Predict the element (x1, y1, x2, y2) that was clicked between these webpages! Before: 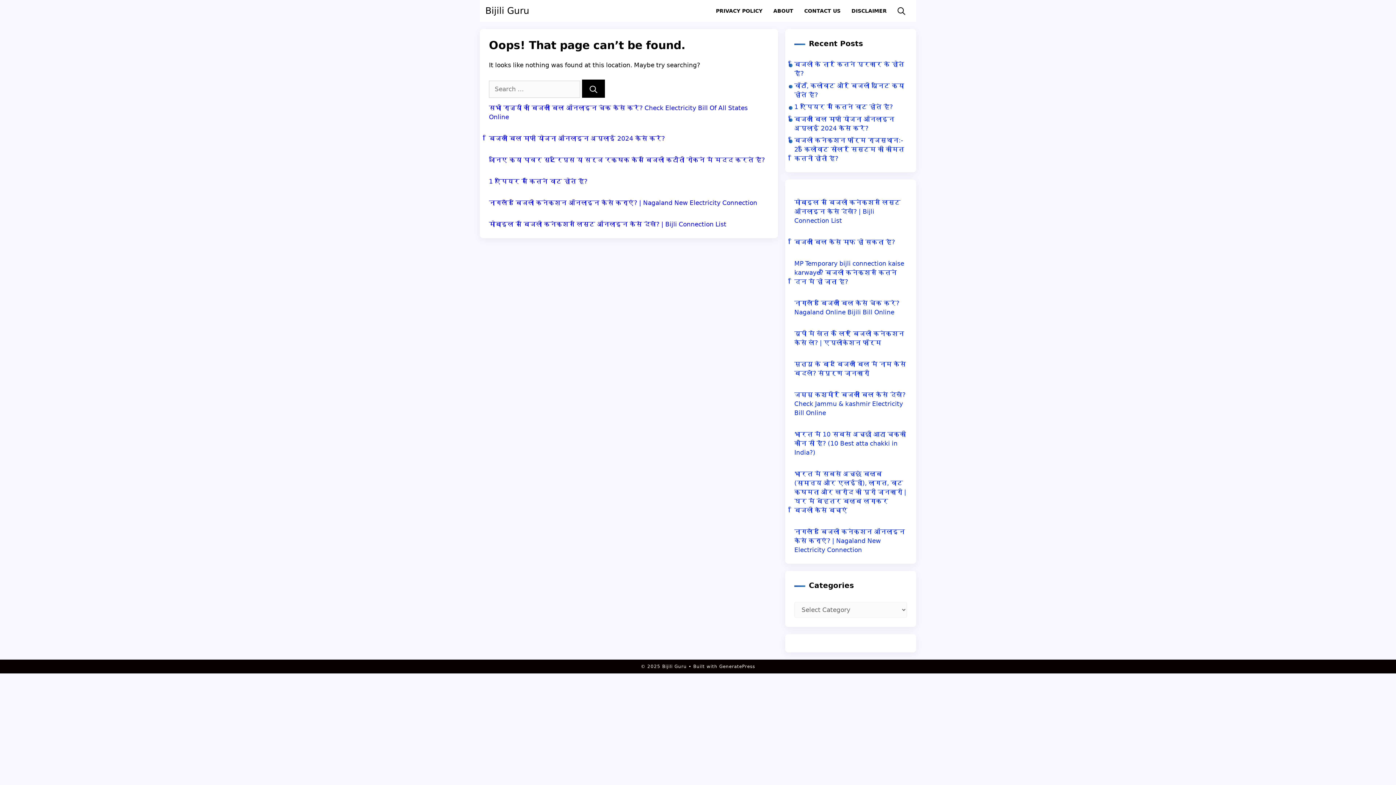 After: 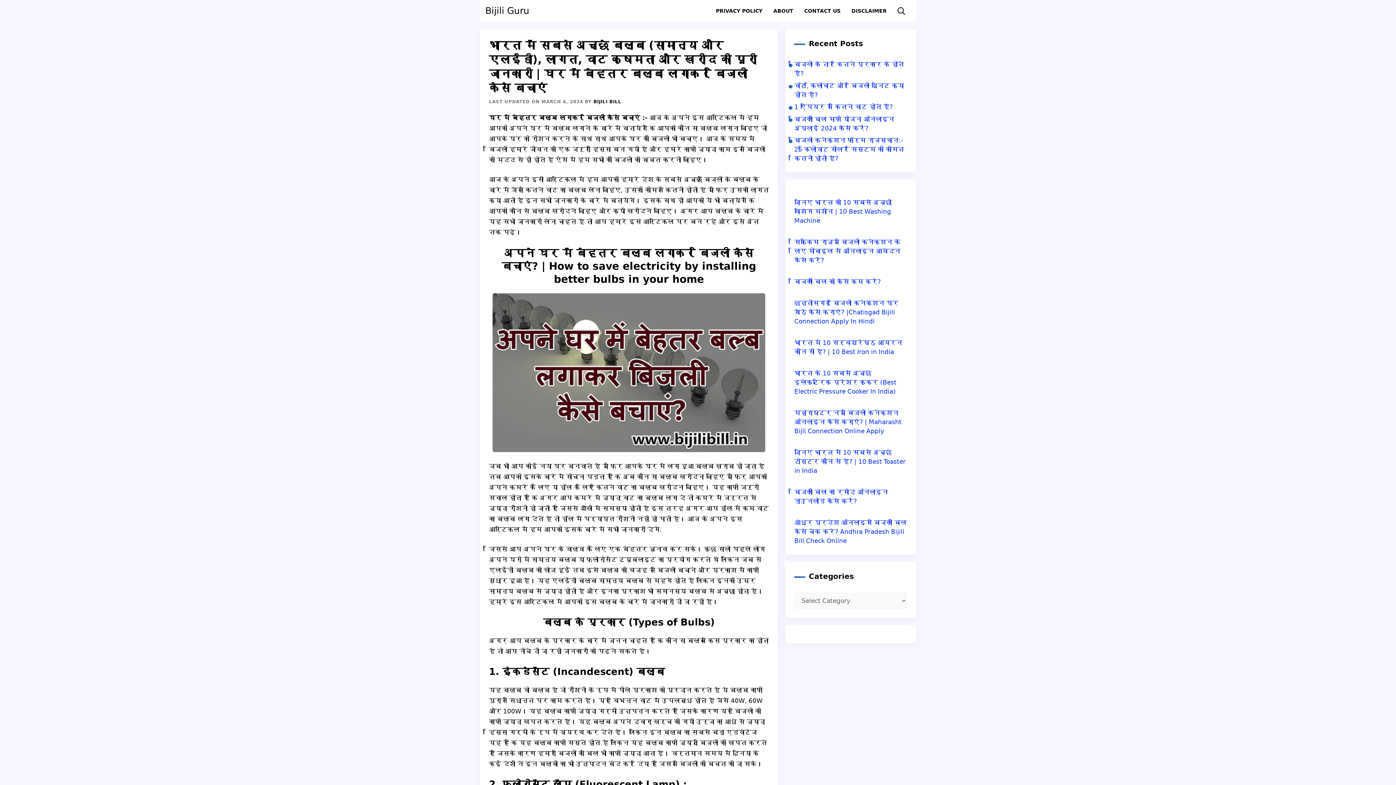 Action: label: भारत में सबसे अच्छे बल्ब (सामान्य और एलईडी), लागत, वाट क्षमता और खरीद की पूरी जानकारी | घर में बेहतर बल्ब लगाकर बिजली कैसे बचाएं bbox: (794, 470, 906, 514)